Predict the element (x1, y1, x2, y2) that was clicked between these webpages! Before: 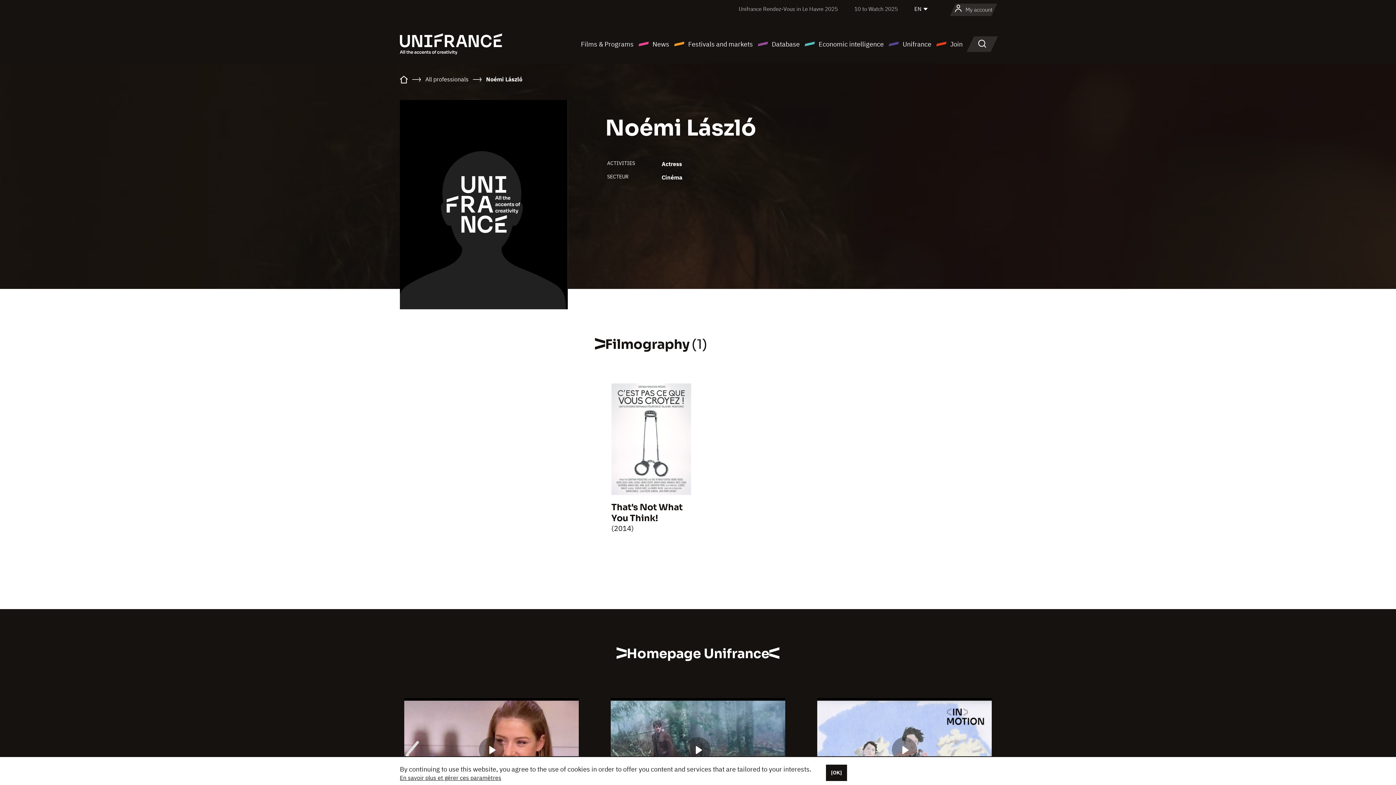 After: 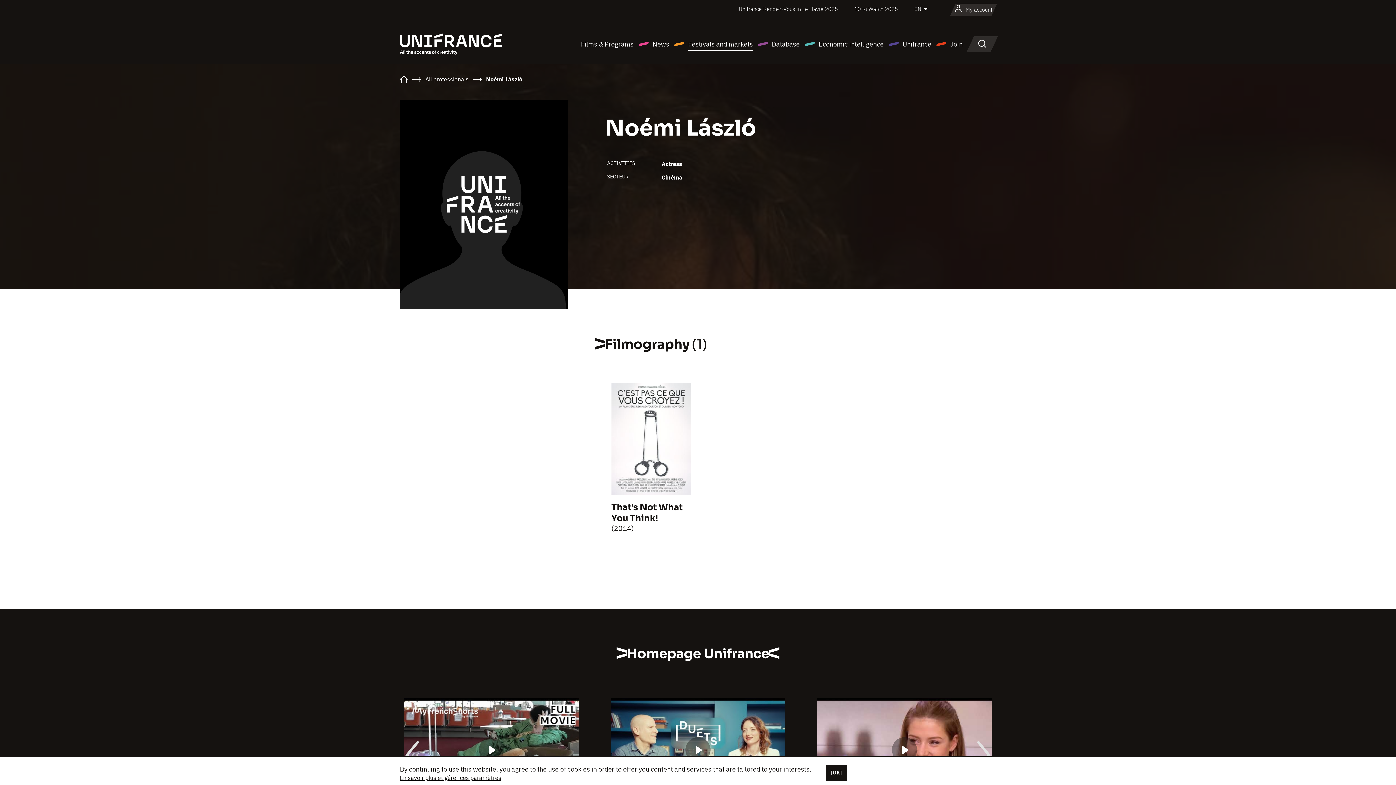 Action: label: Festivals and markets bbox: (673, 38, 753, 49)